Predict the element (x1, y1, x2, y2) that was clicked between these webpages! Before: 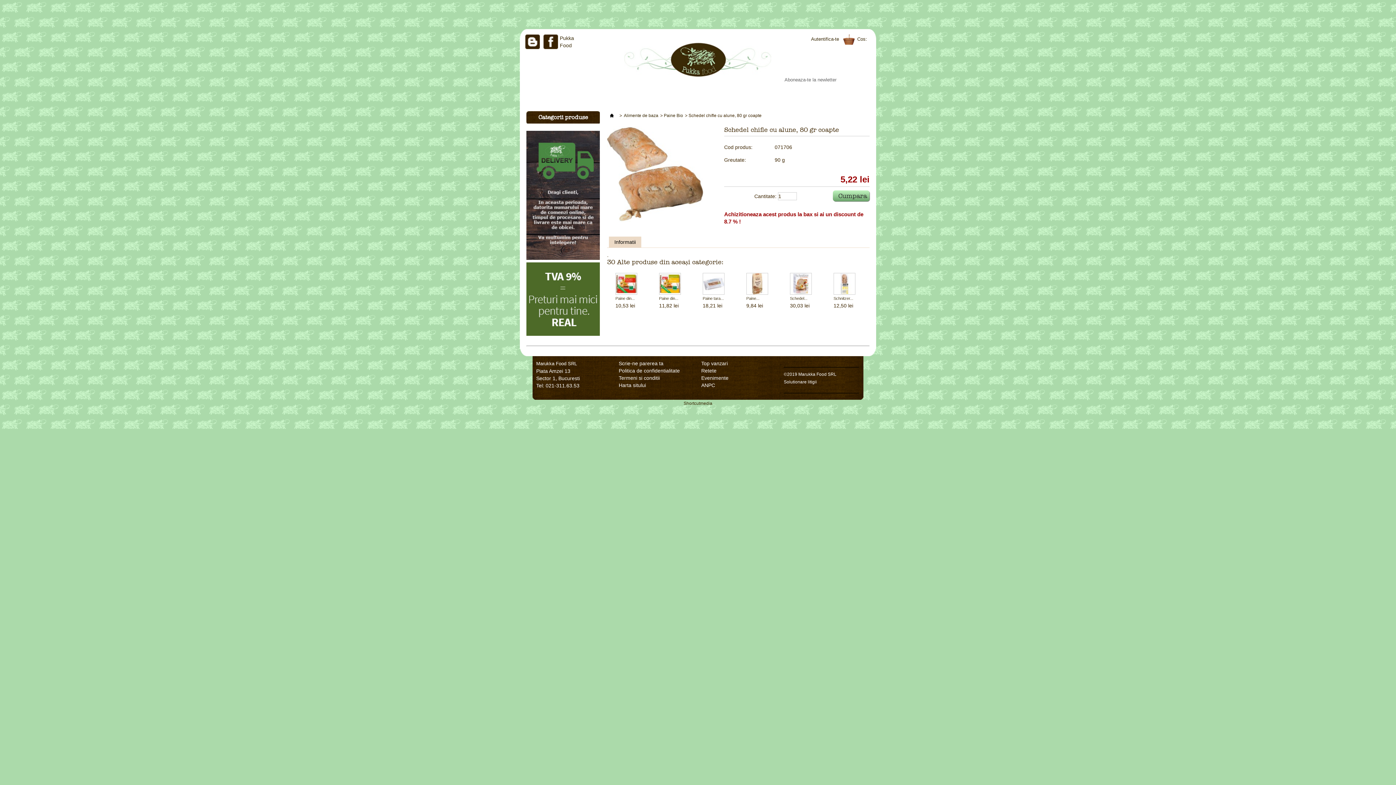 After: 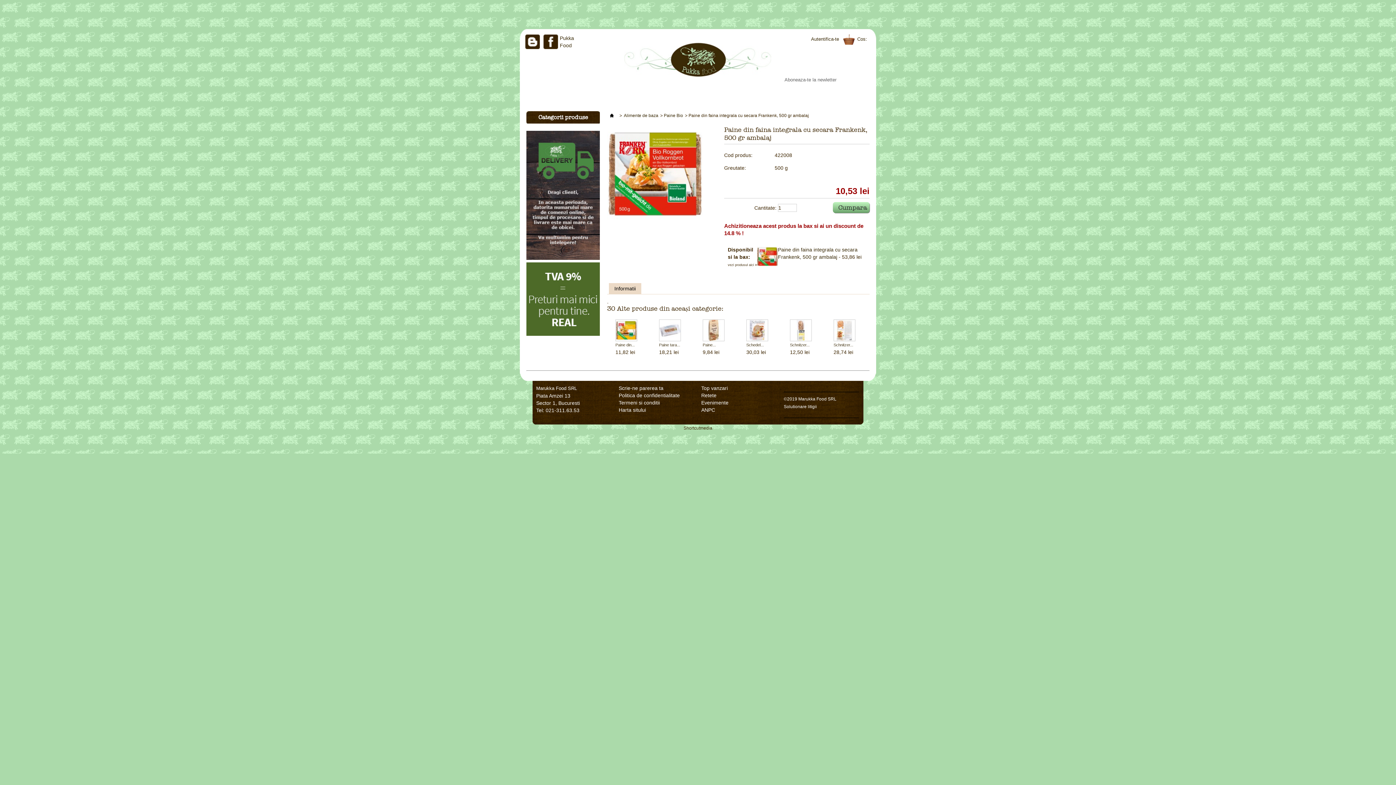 Action: bbox: (615, 273, 652, 294)